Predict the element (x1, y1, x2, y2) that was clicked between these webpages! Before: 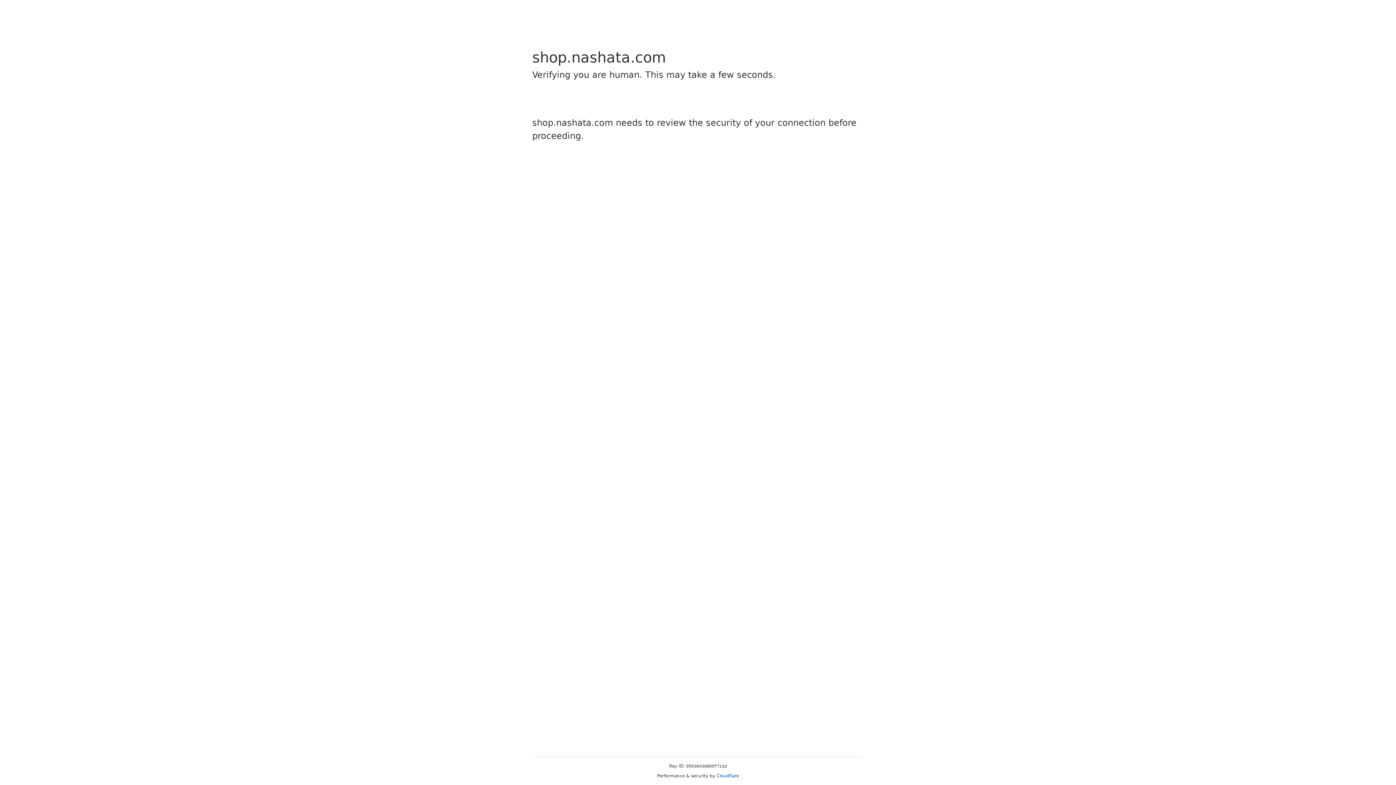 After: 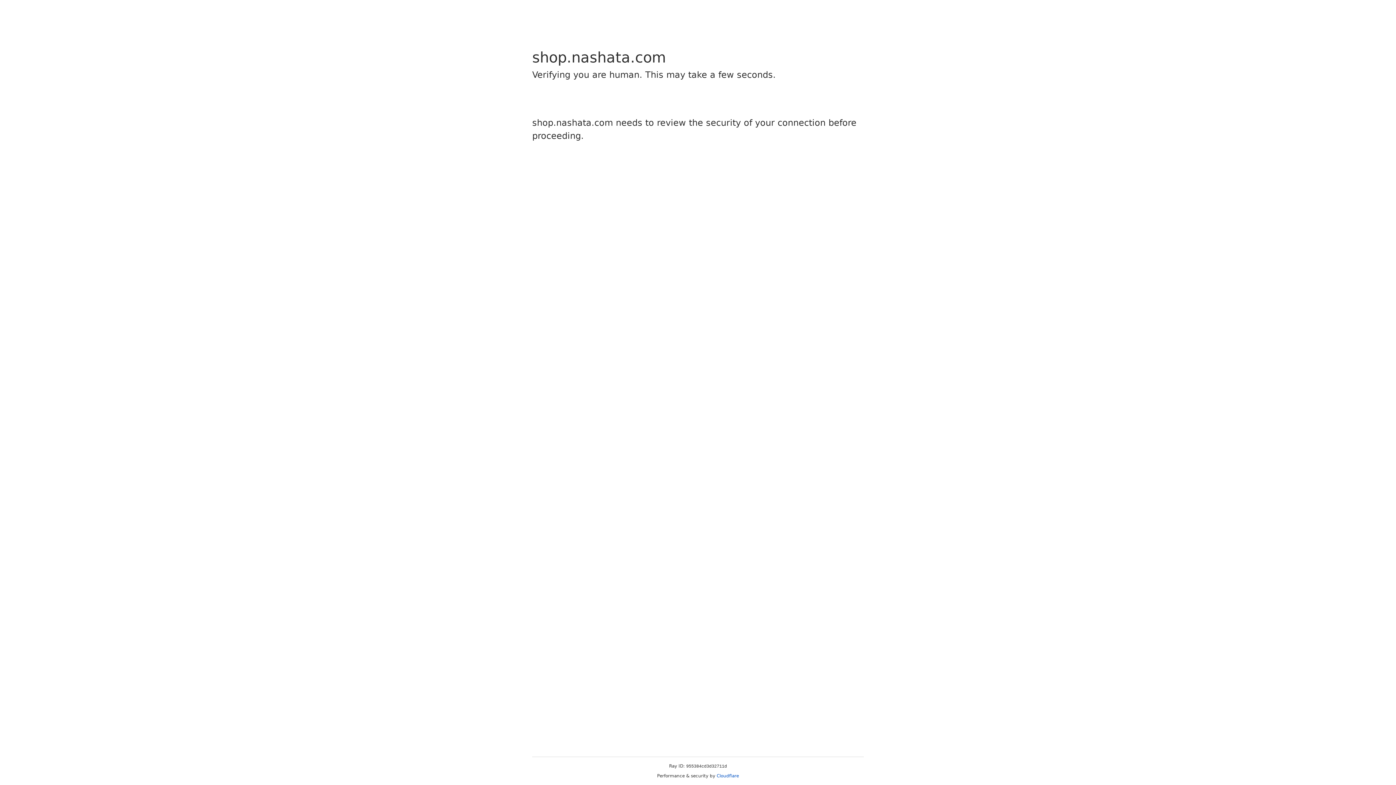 Action: label: Cloudflare bbox: (716, 773, 739, 778)